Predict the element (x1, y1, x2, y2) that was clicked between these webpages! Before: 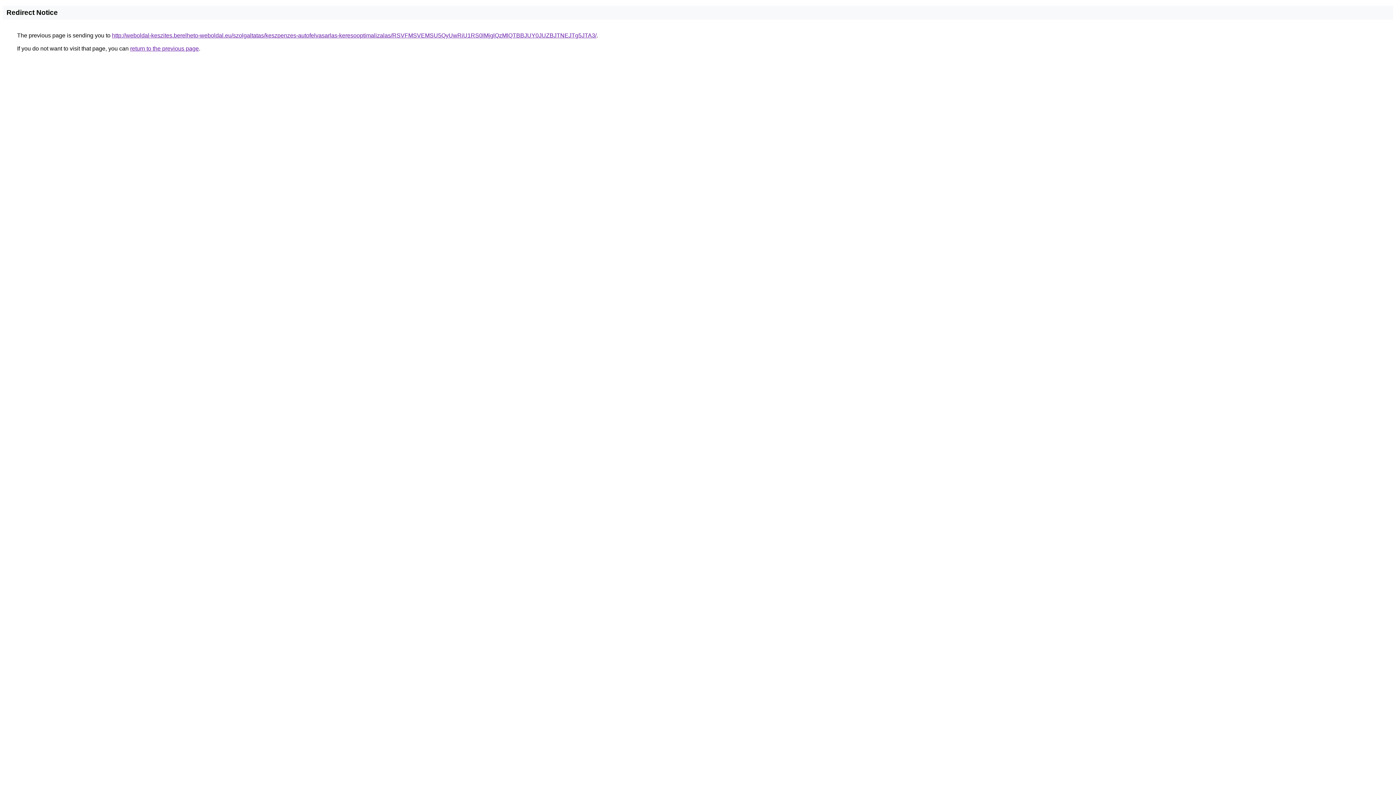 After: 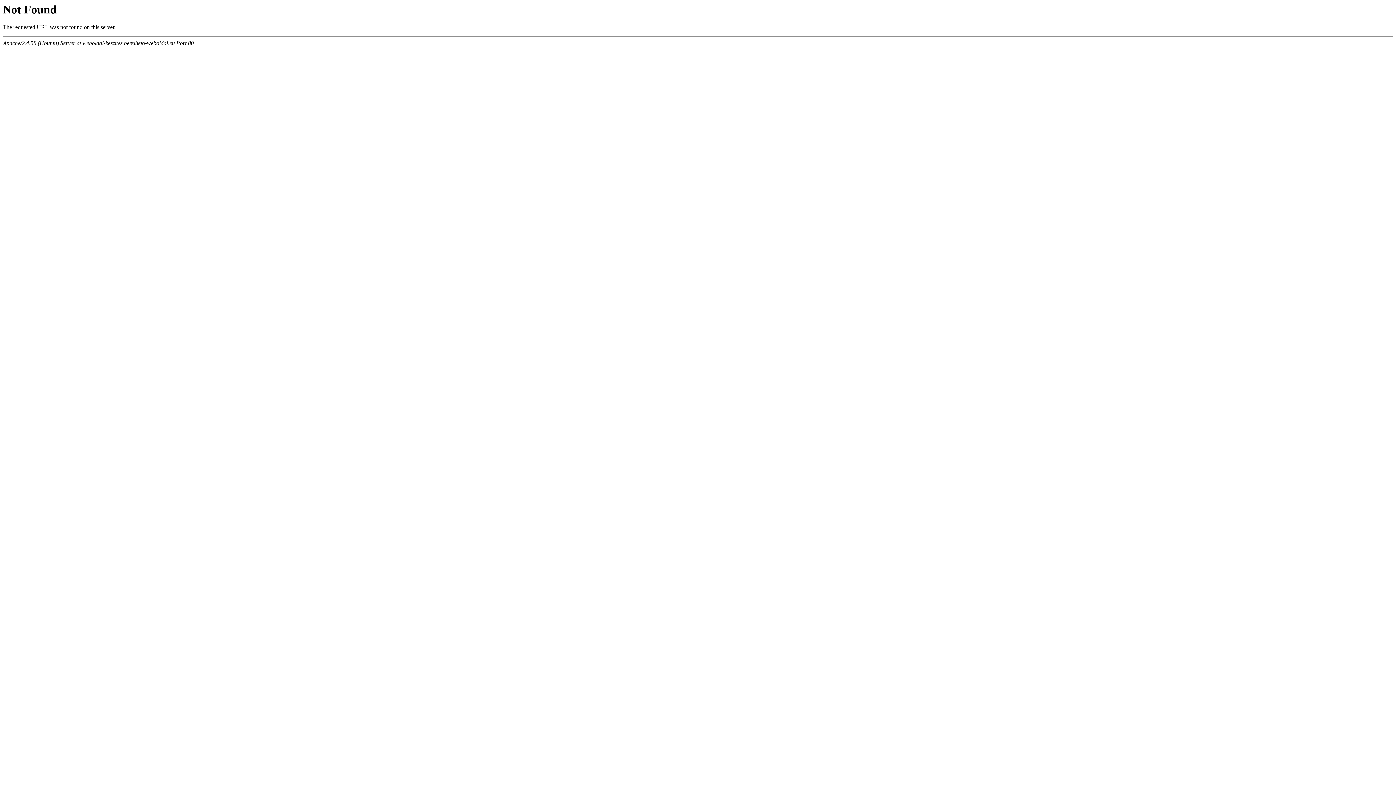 Action: label: http://weboldal-keszites.berelheto-weboldal.eu/szolgaltatas/keszpenzes-autofelvasarlas-keresooptimalizalas/RSVFMSVEMSU5QyUwRiU1RS0lMjglQzMlQTBBJUY0JUZBJTNEJTg5JTA3/ bbox: (112, 32, 596, 38)